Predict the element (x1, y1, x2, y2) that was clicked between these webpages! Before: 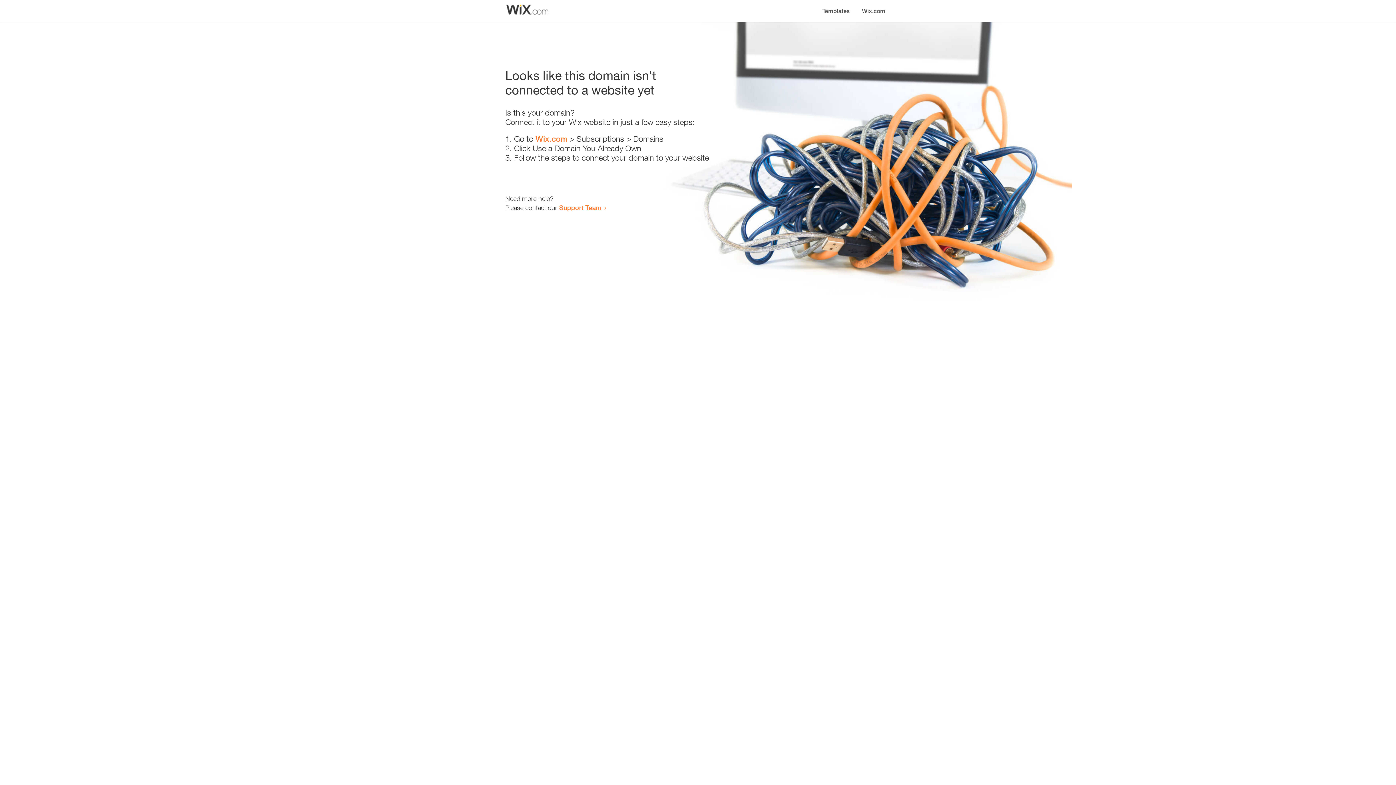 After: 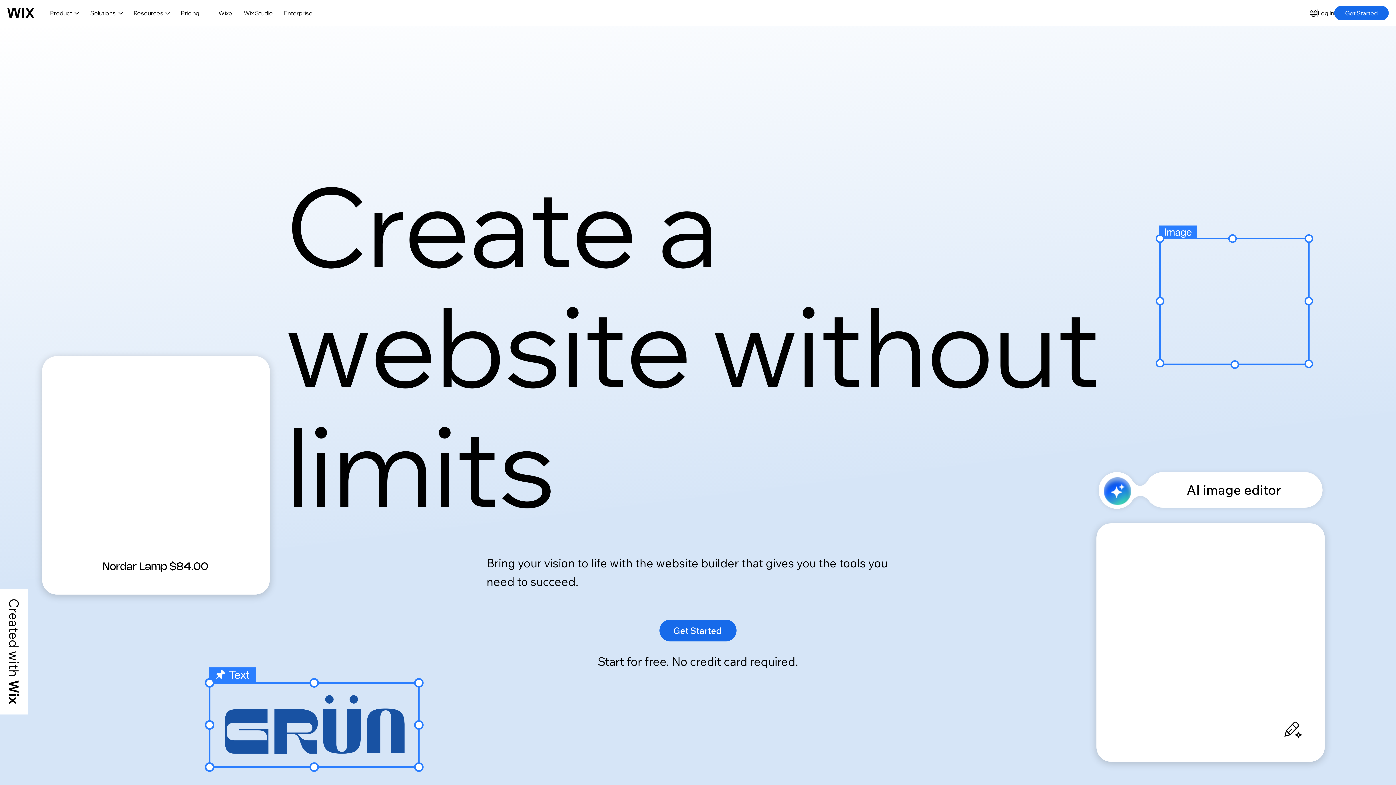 Action: bbox: (535, 134, 567, 143) label: Wix.com